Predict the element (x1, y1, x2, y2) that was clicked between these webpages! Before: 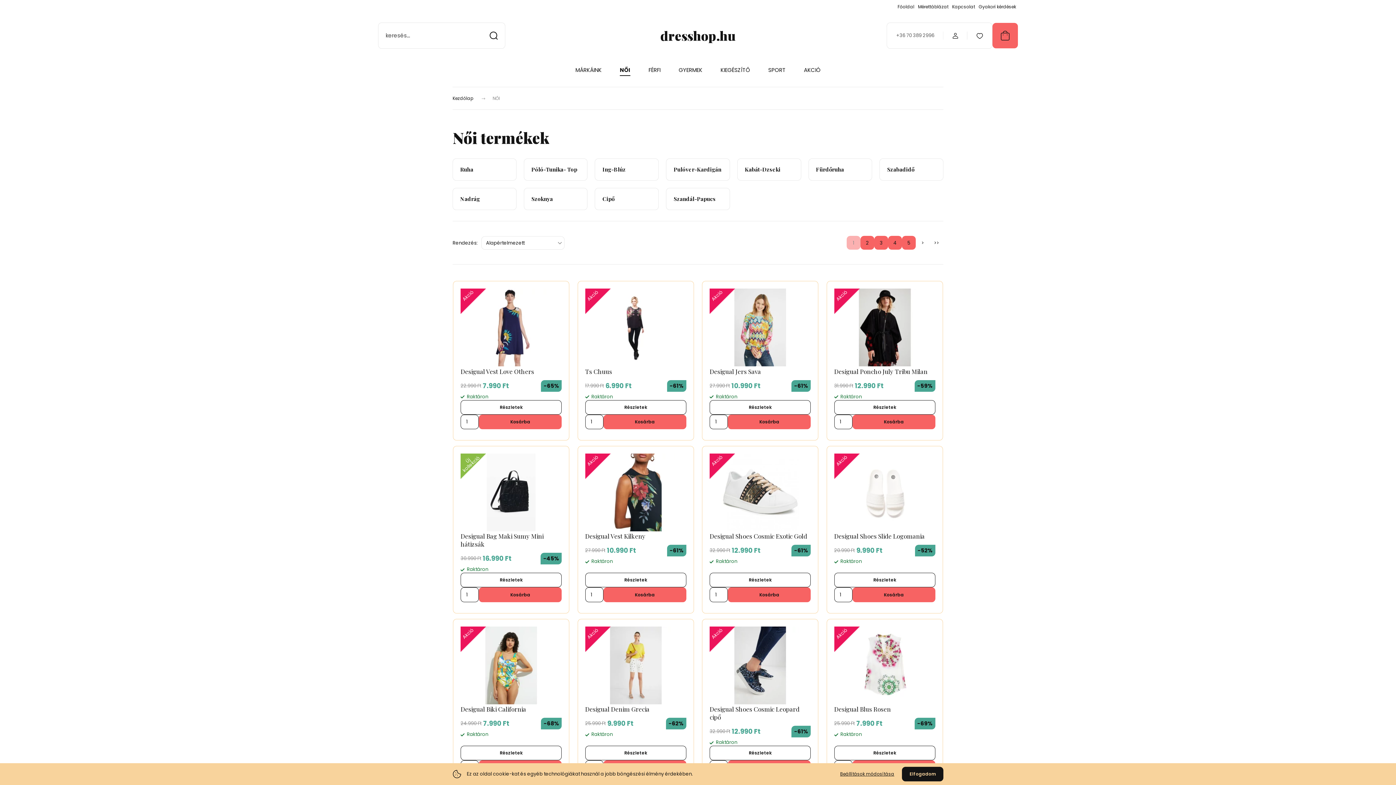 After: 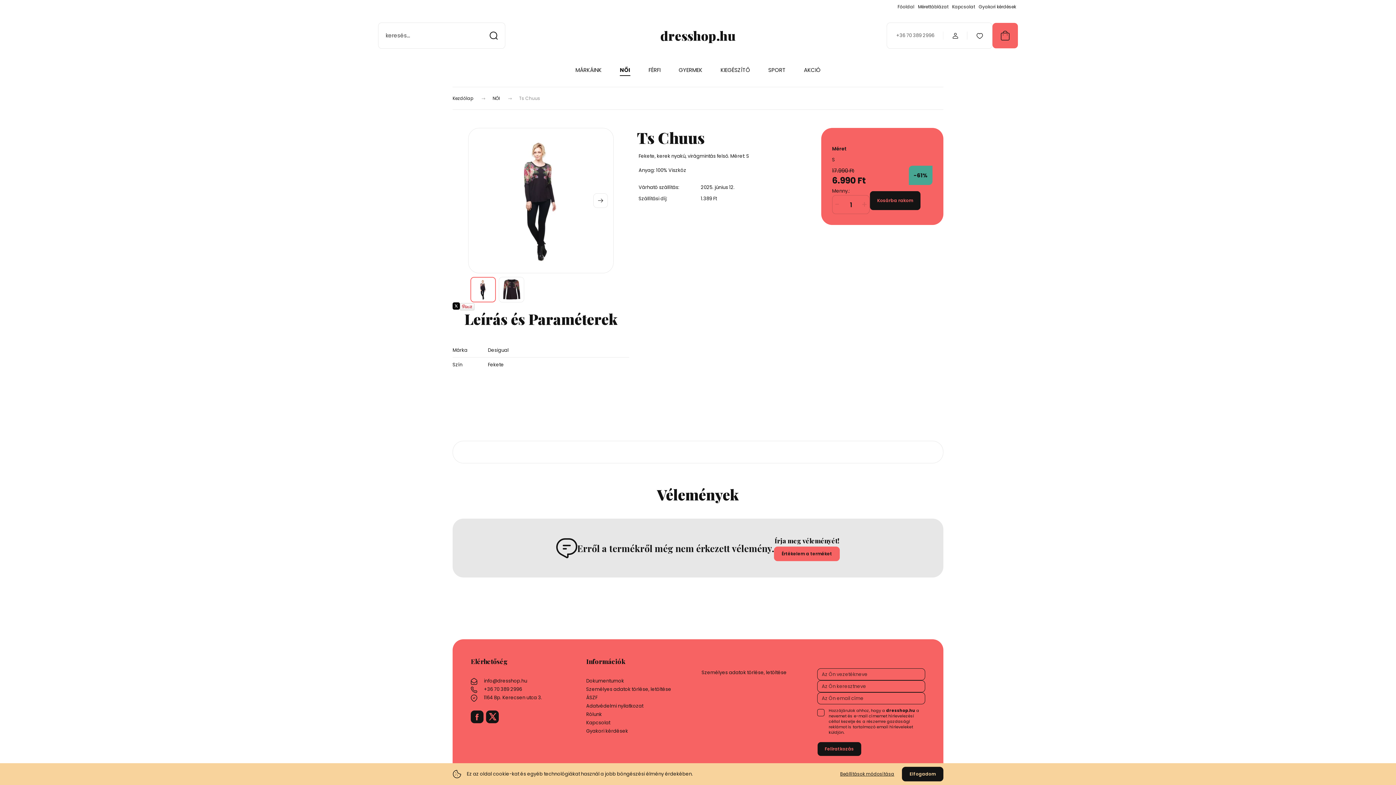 Action: label: Ts Chuus bbox: (585, 367, 686, 375)